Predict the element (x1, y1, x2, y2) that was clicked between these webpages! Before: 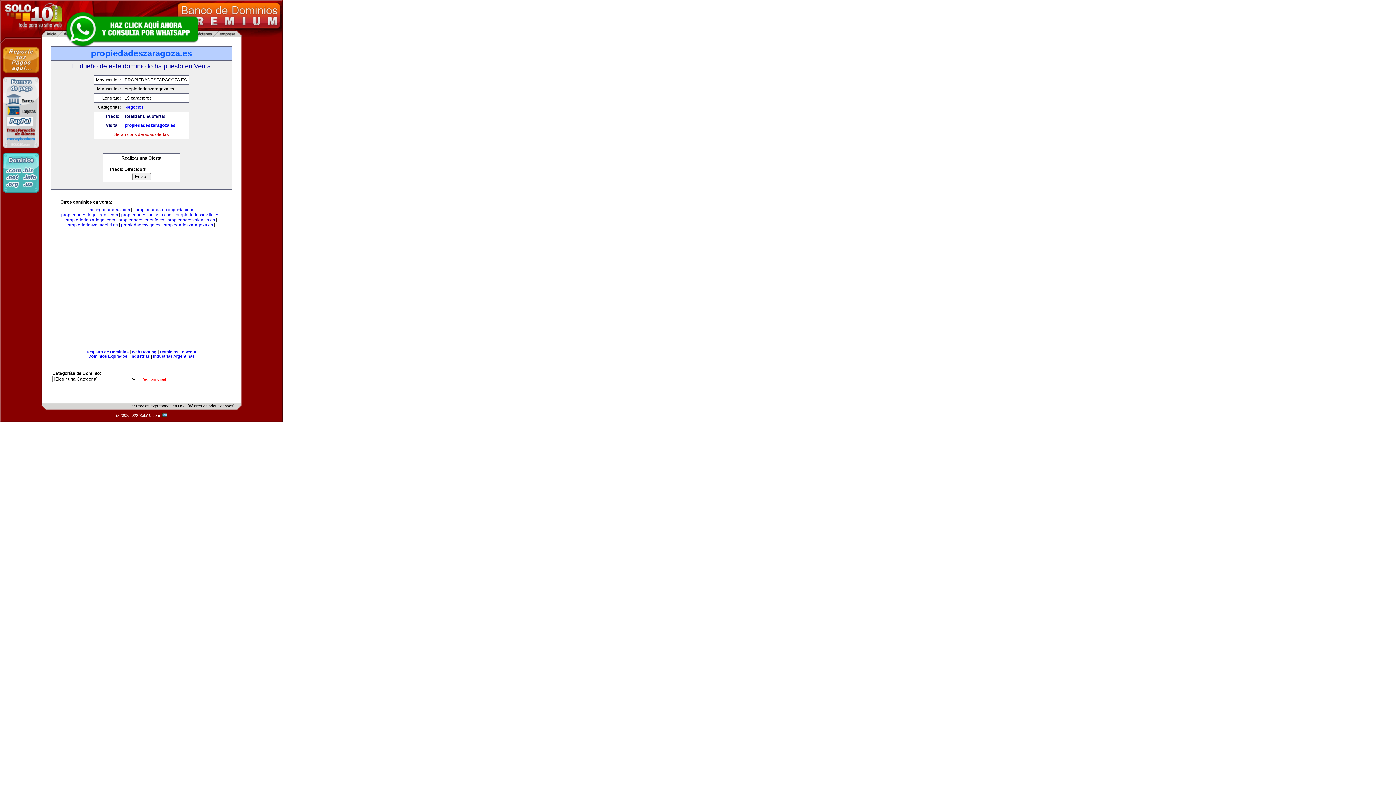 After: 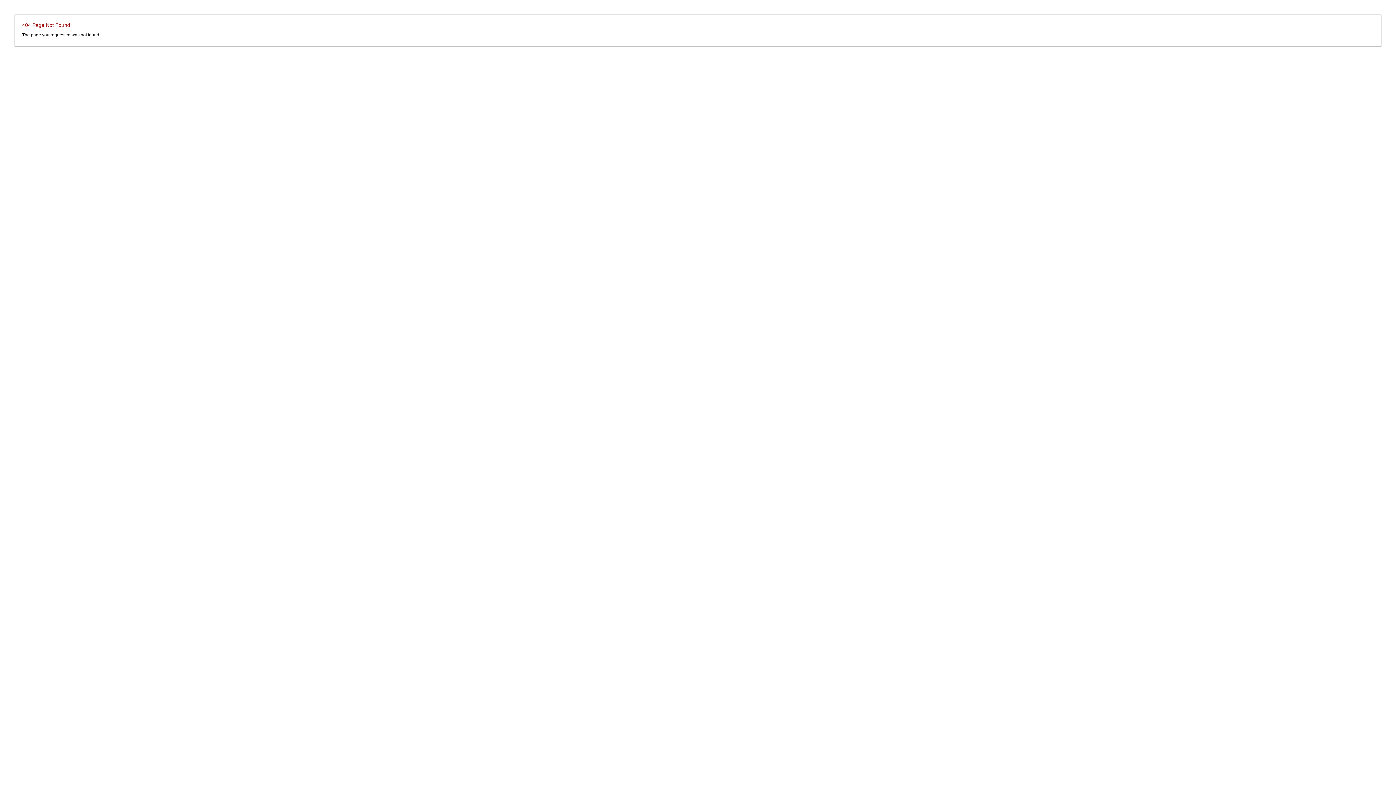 Action: label: Dominios Expirados bbox: (88, 354, 127, 358)